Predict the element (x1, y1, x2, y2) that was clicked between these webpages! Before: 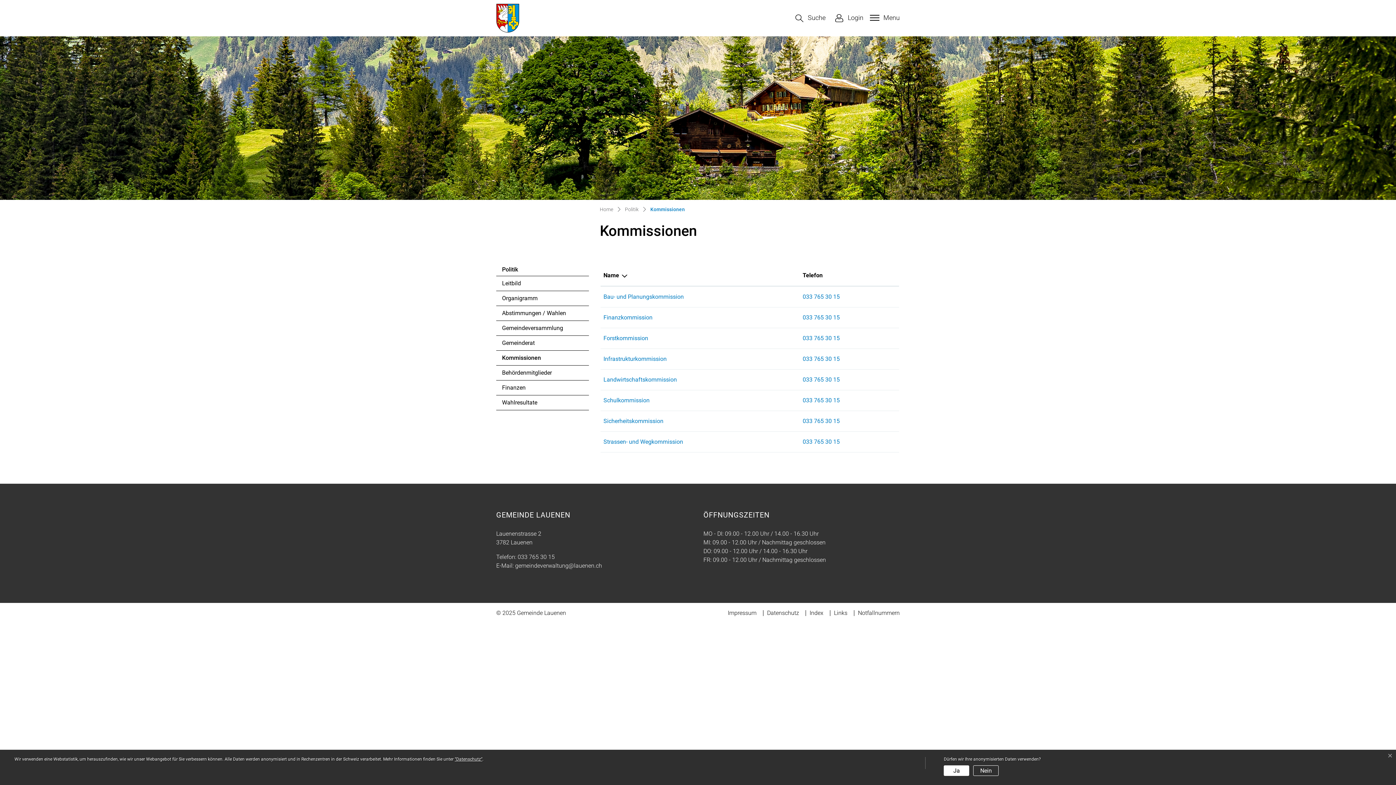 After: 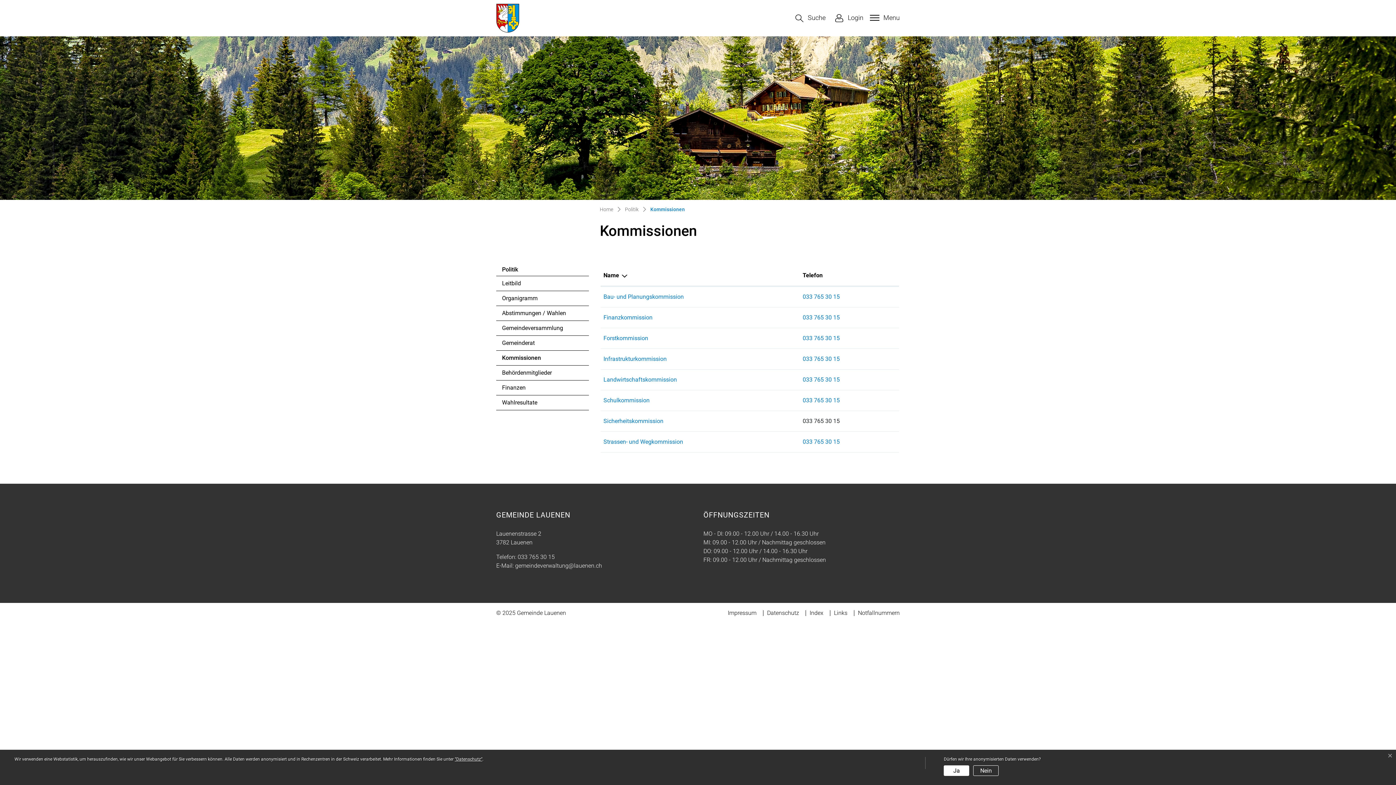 Action: label: 033 765 30 15 bbox: (802, 417, 840, 424)